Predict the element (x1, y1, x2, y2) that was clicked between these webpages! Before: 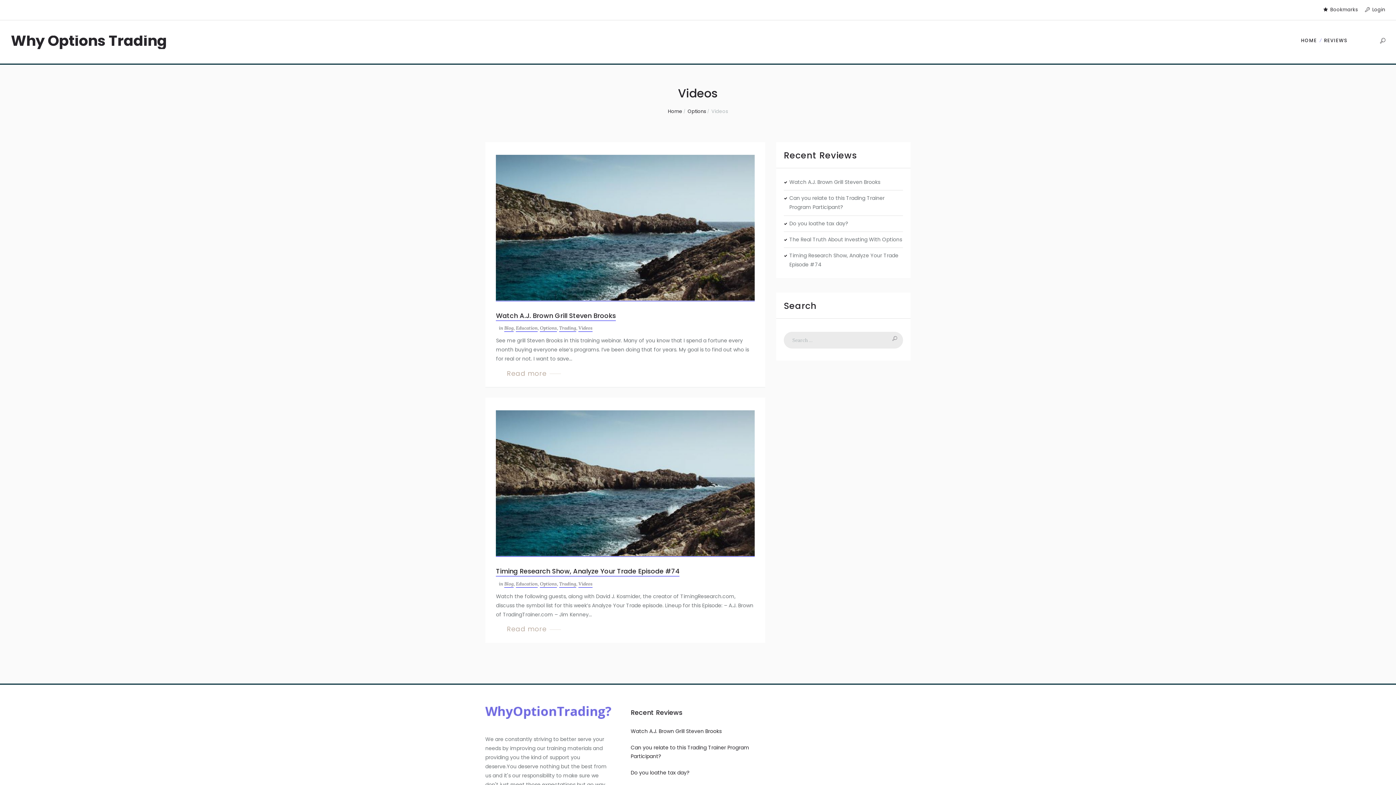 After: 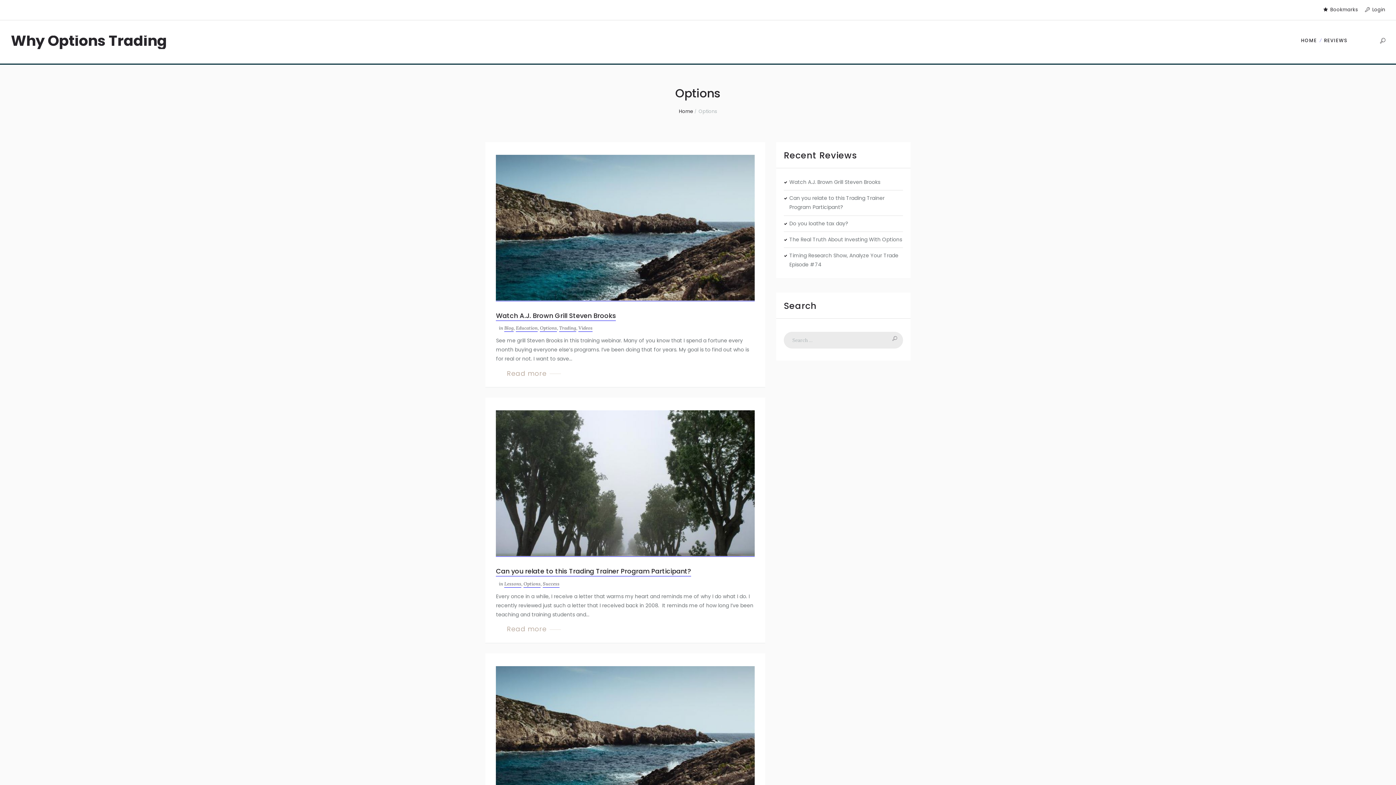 Action: bbox: (540, 325, 557, 332) label: Options